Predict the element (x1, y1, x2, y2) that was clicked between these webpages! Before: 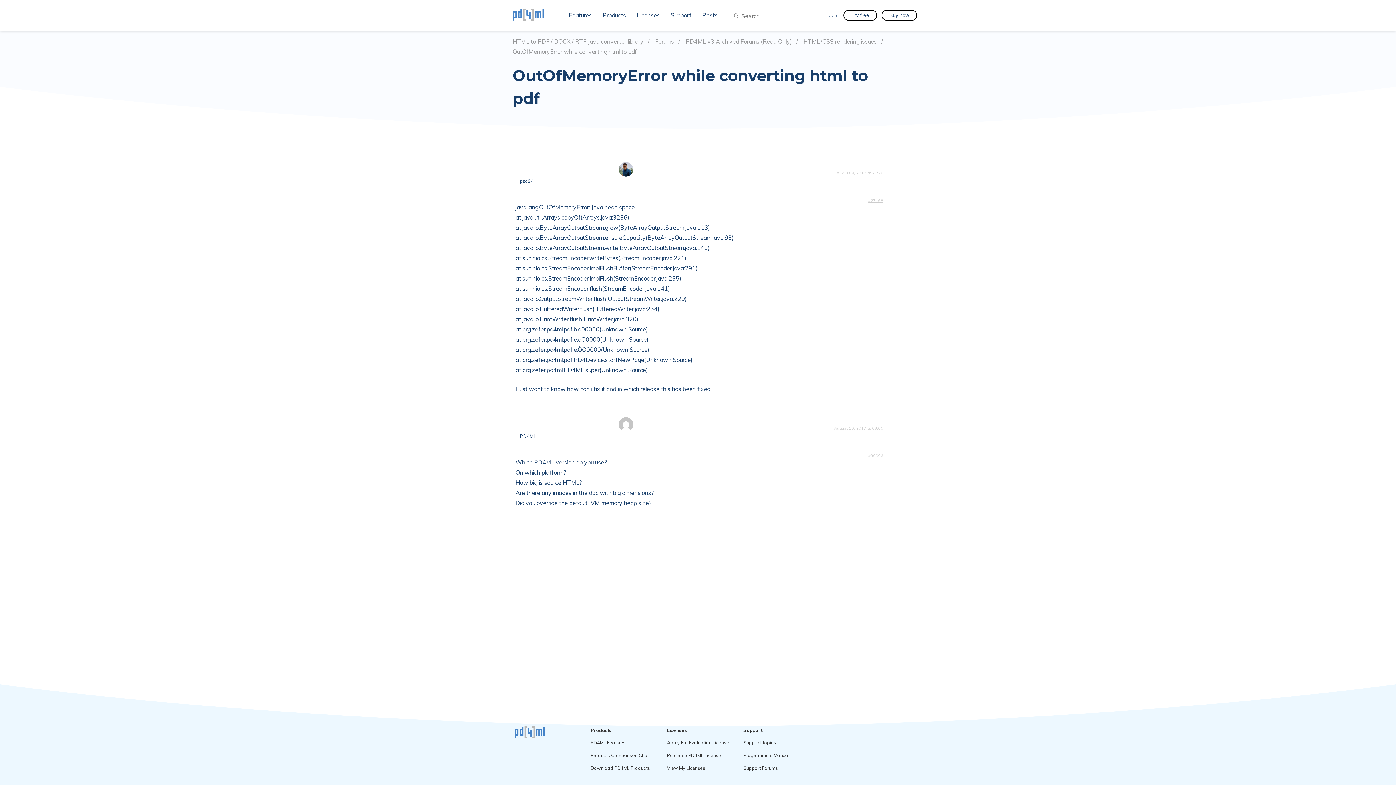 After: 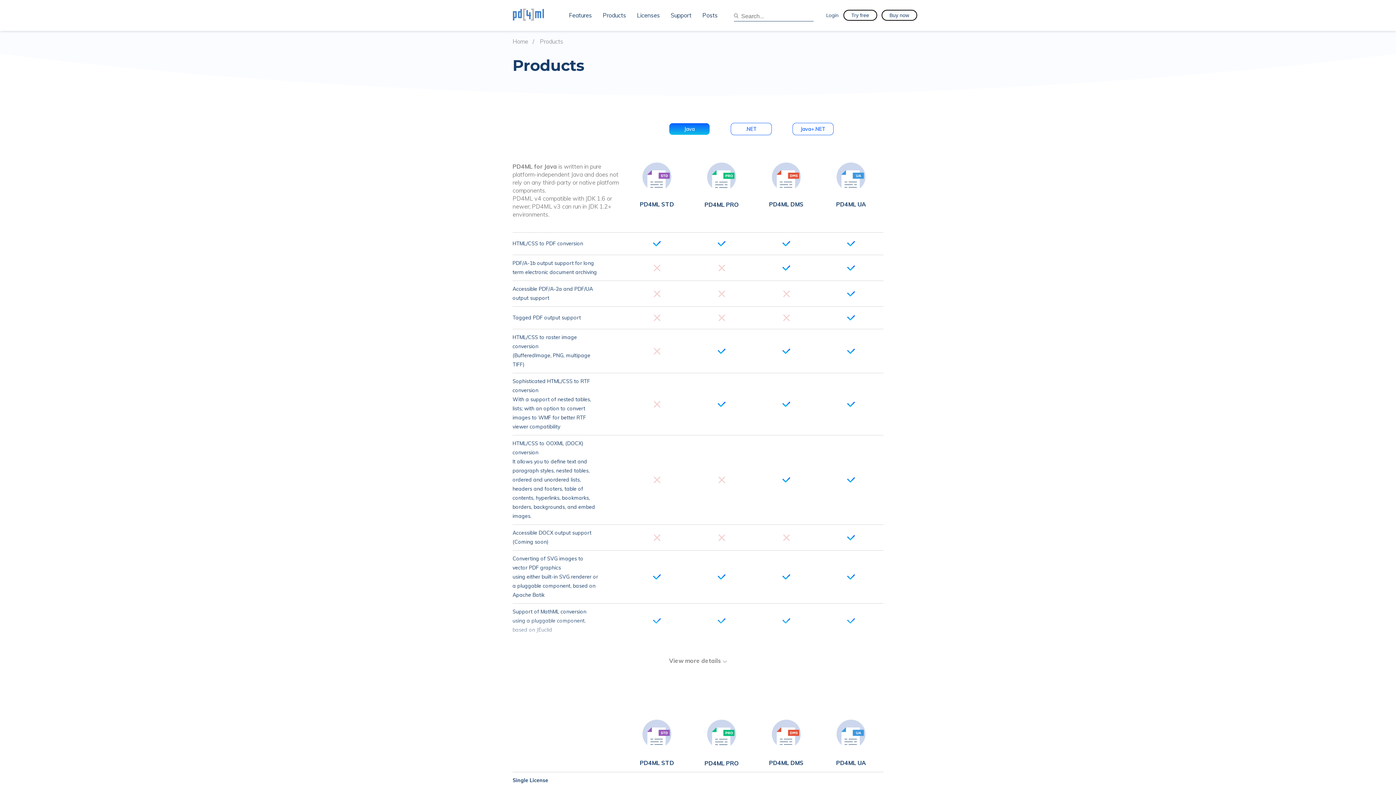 Action: bbox: (590, 752, 650, 758) label: Products Comparison Chart